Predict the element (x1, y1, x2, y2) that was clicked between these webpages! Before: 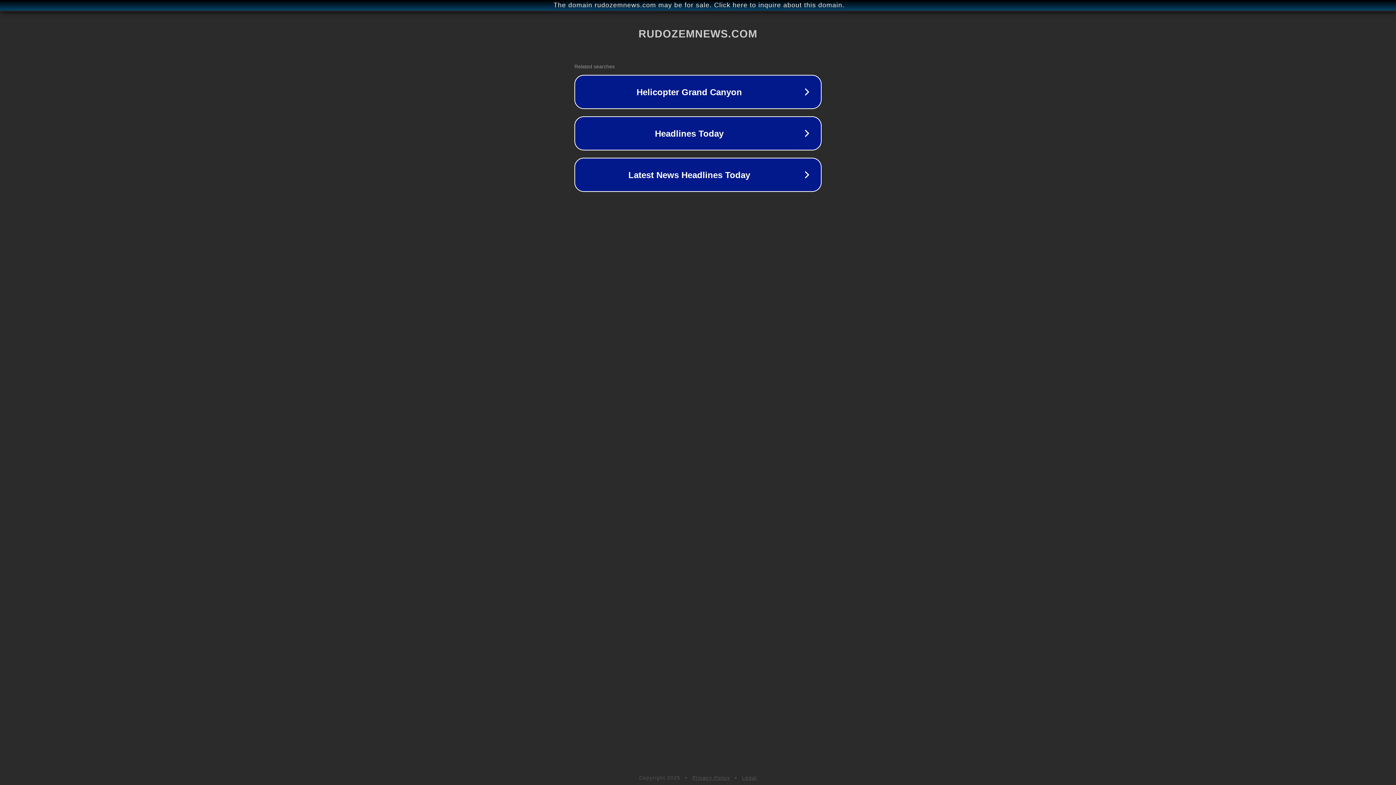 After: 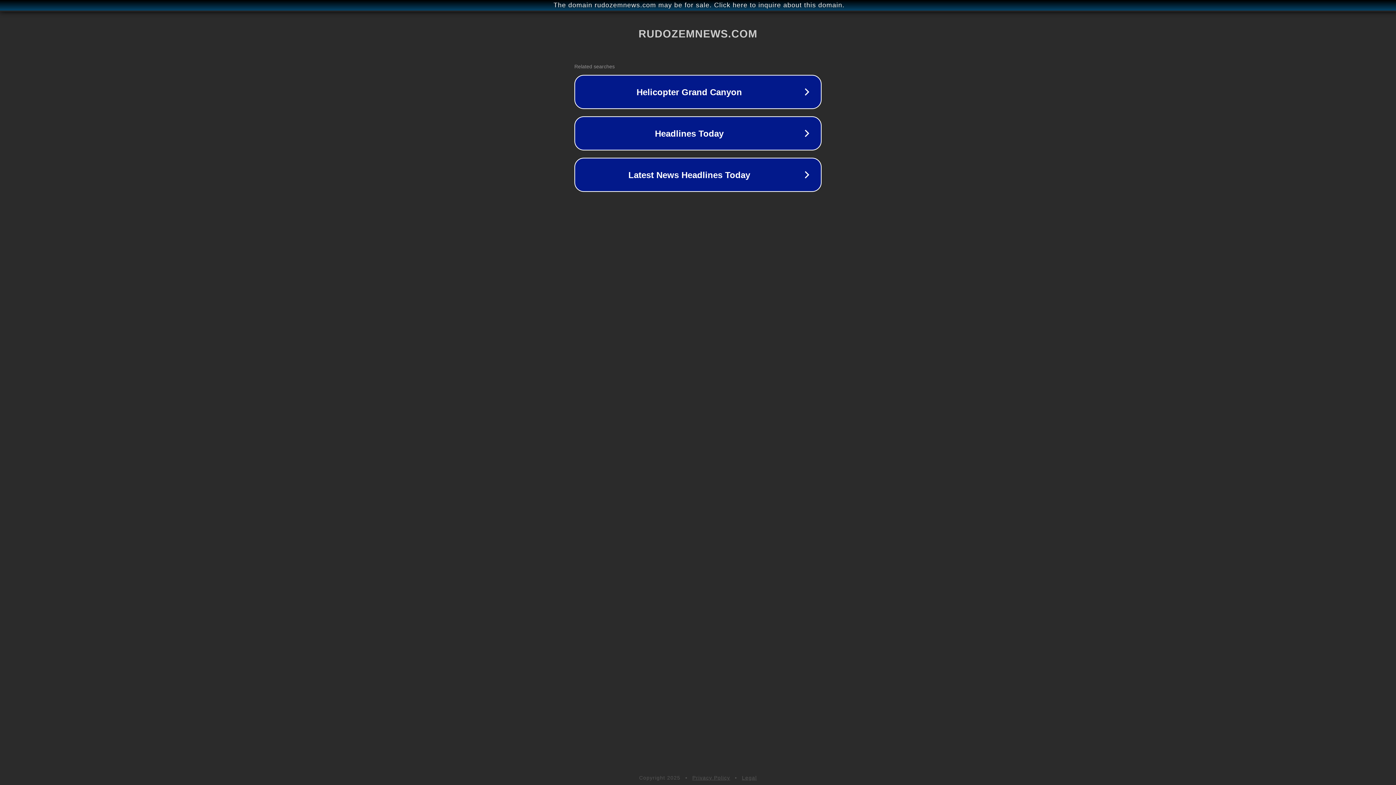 Action: label: Legal bbox: (742, 775, 757, 781)